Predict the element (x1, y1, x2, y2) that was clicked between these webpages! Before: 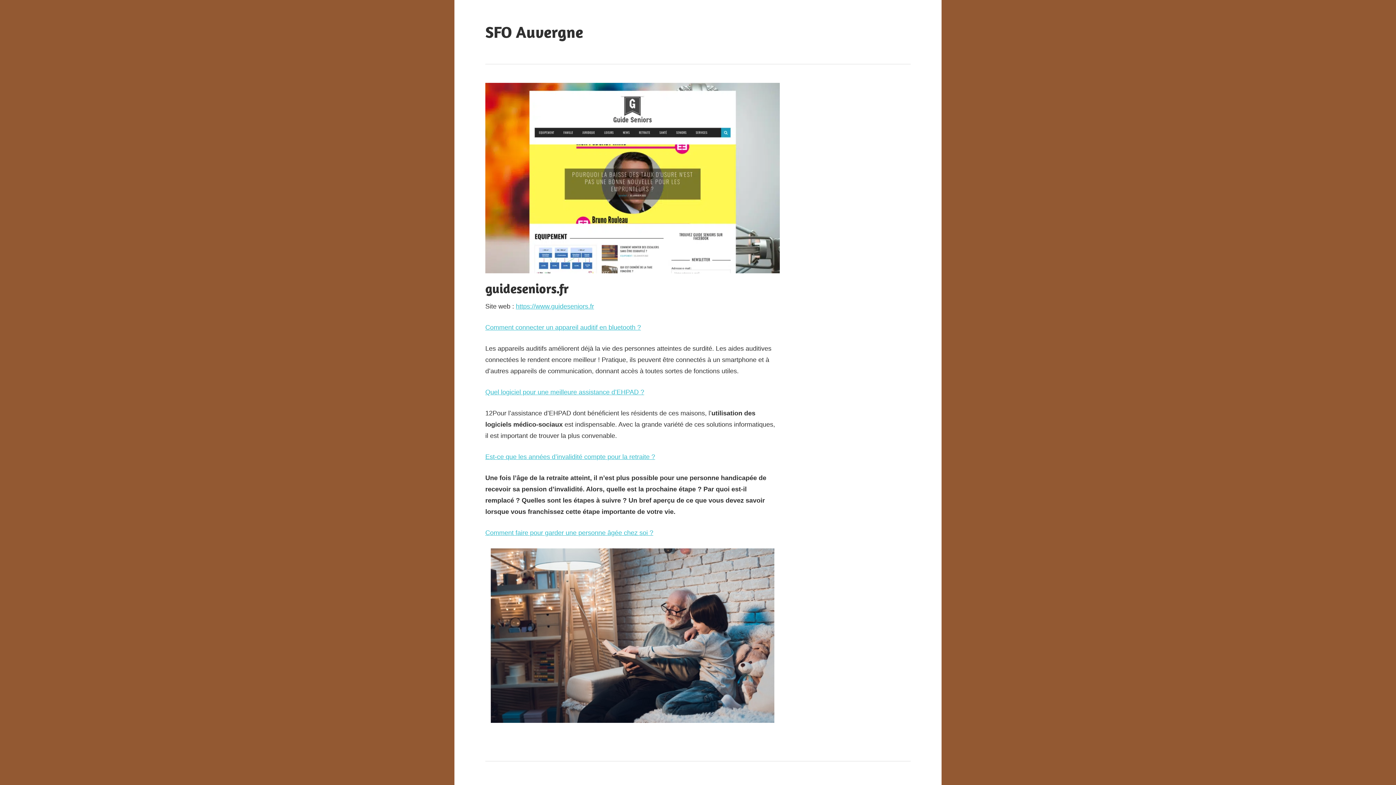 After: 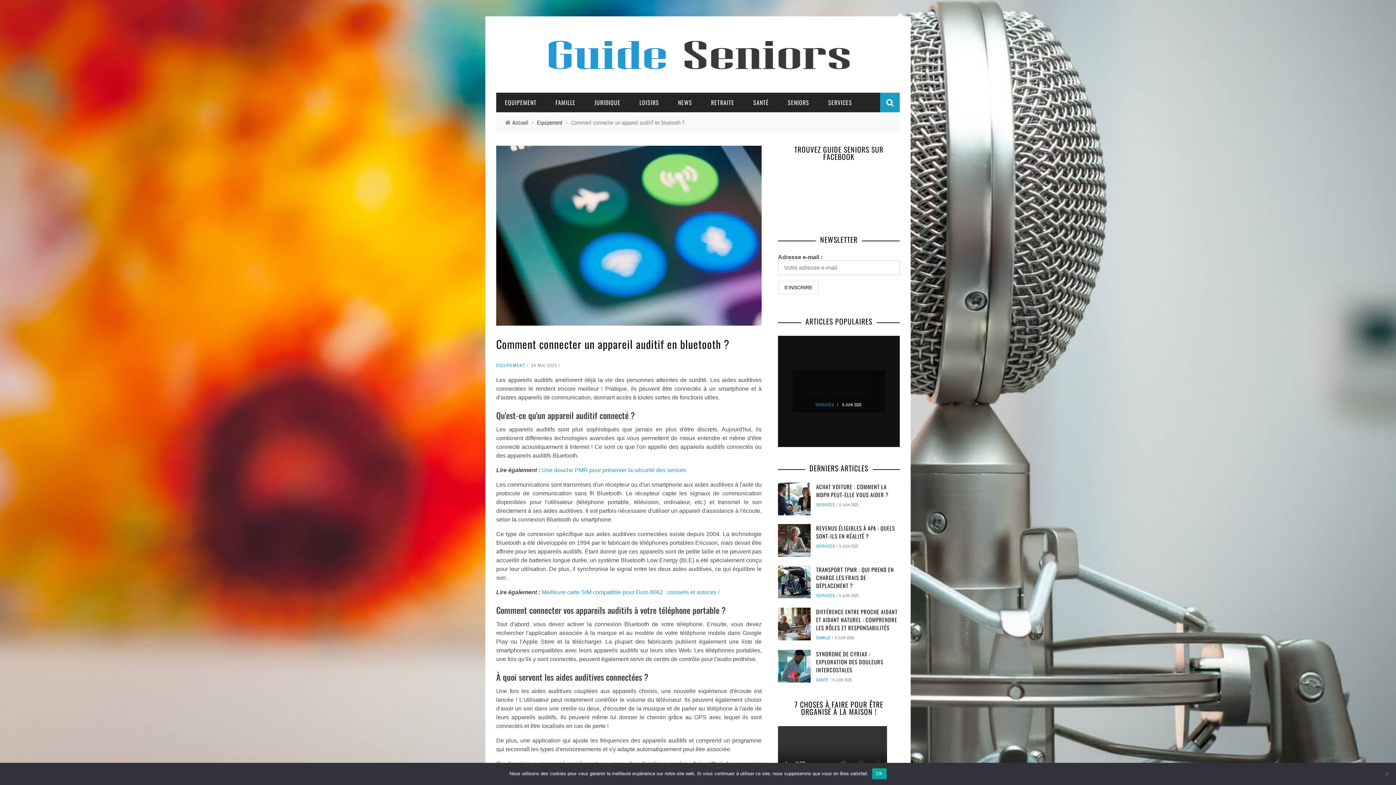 Action: bbox: (485, 324, 641, 331) label: Comment connecter un appareil auditif en bluetooth ?